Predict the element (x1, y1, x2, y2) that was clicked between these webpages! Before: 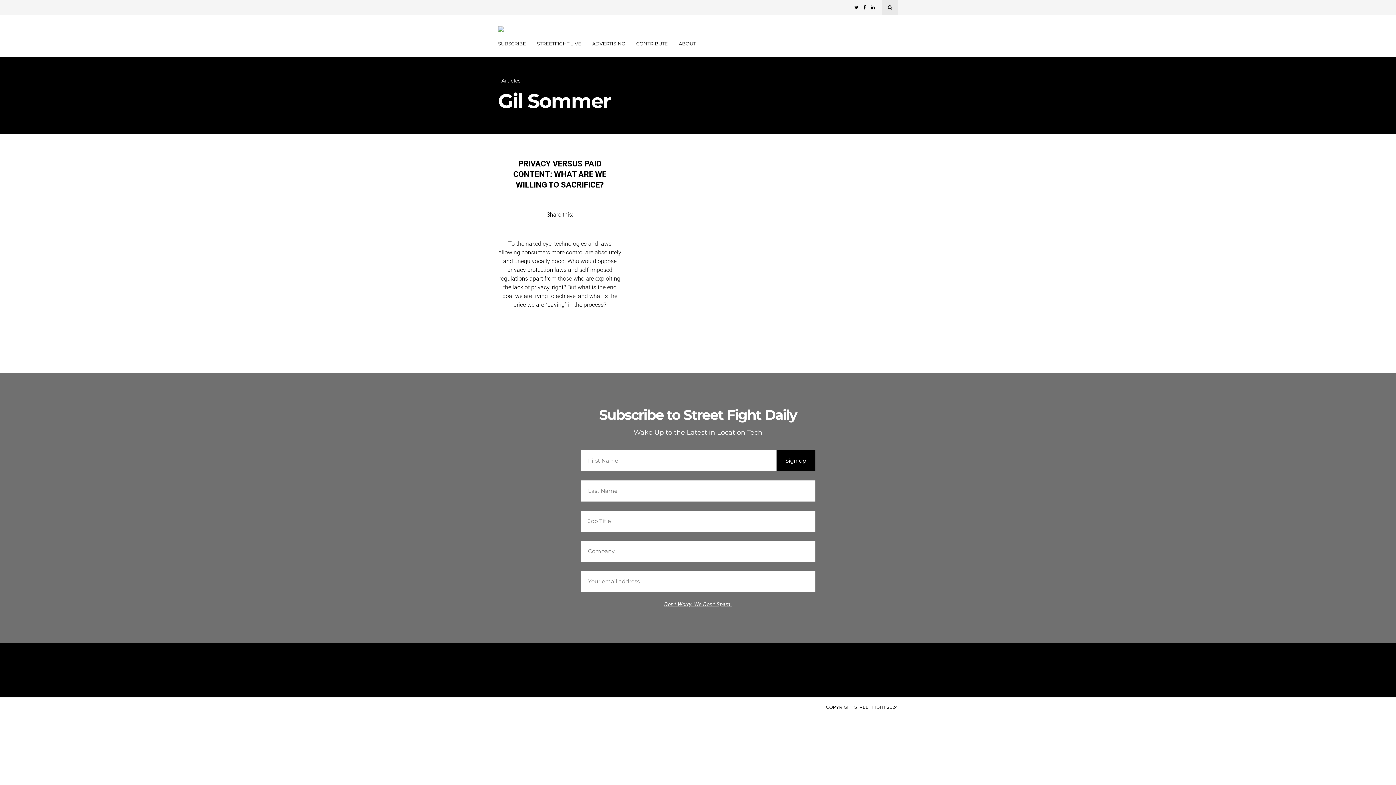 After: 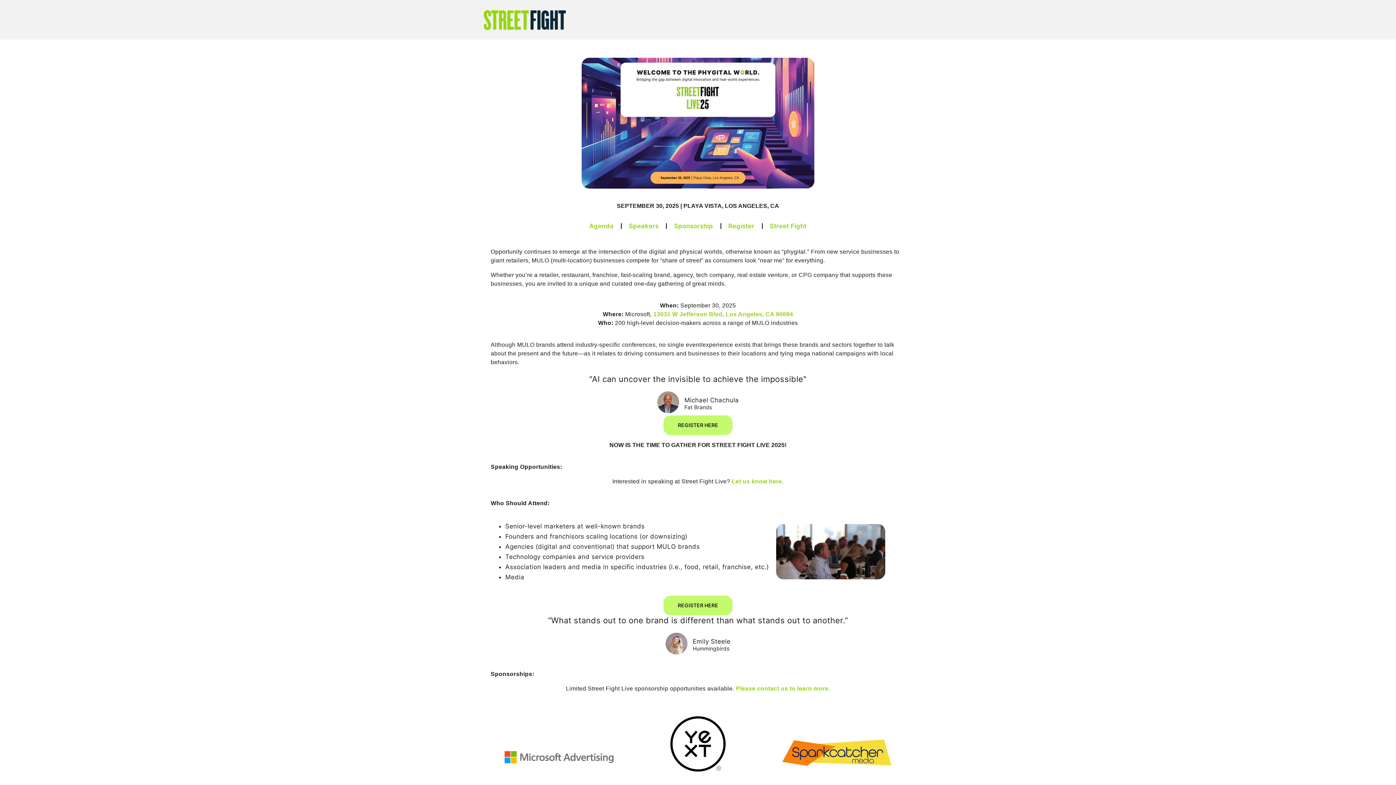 Action: label: STREETFIGHT LIVE bbox: (537, 32, 581, 57)